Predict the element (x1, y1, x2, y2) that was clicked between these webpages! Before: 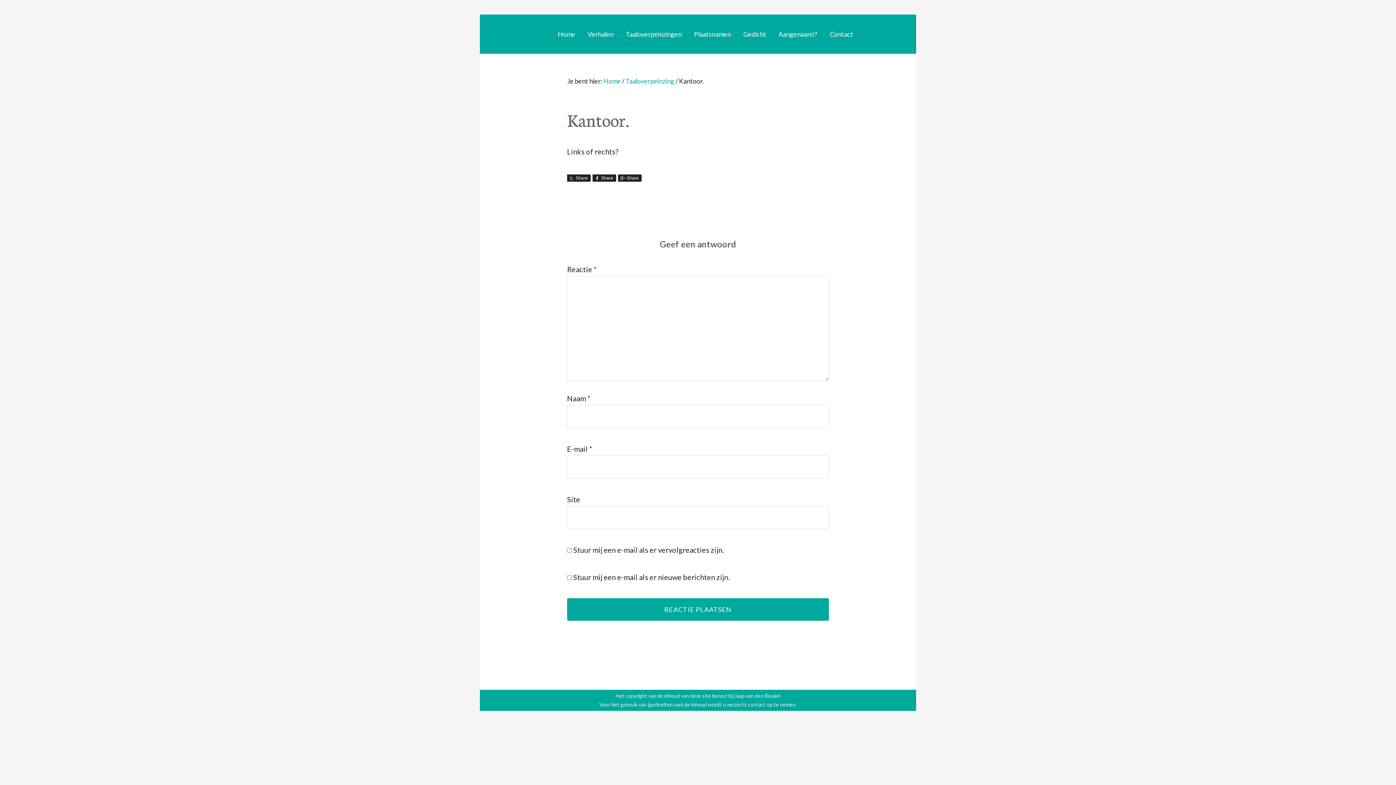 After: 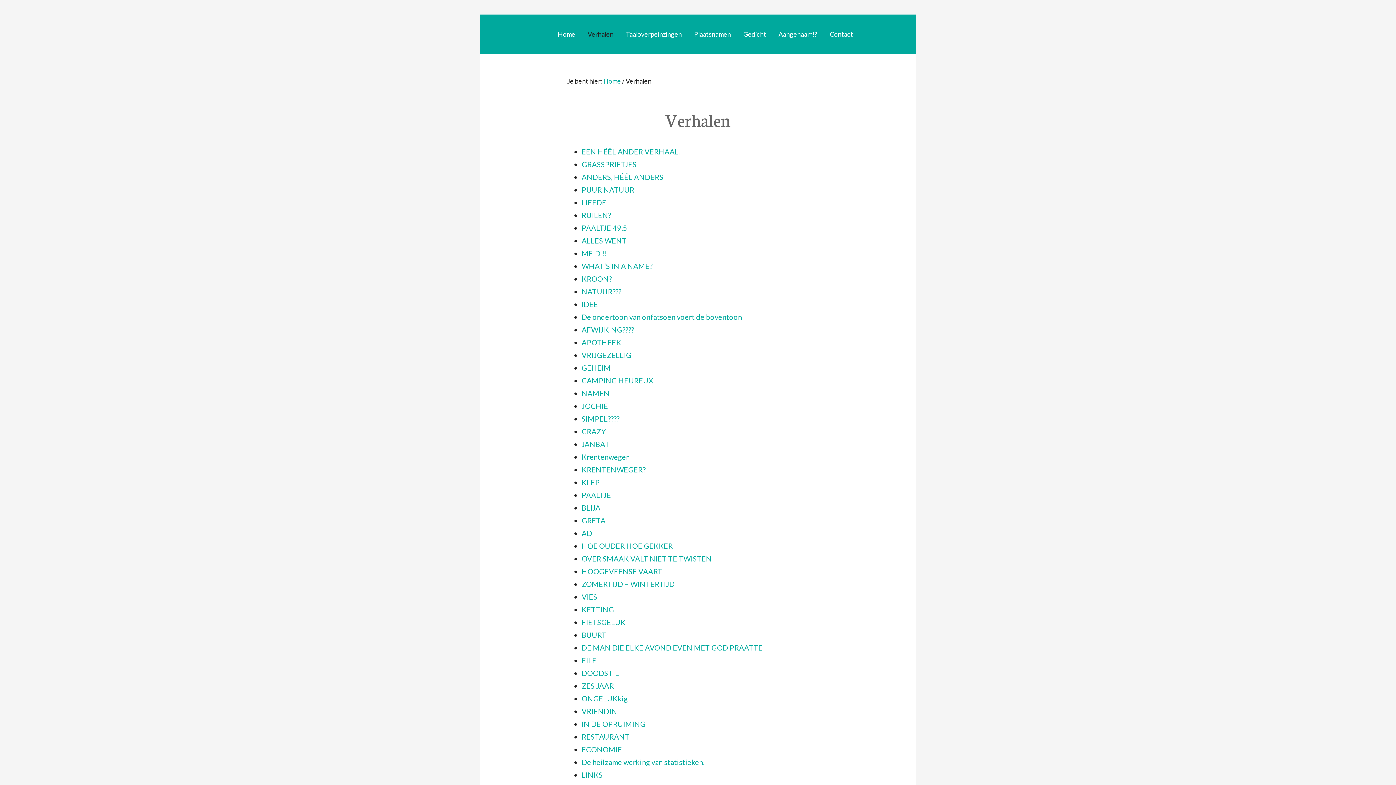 Action: bbox: (582, 23, 619, 44) label: Verhalen